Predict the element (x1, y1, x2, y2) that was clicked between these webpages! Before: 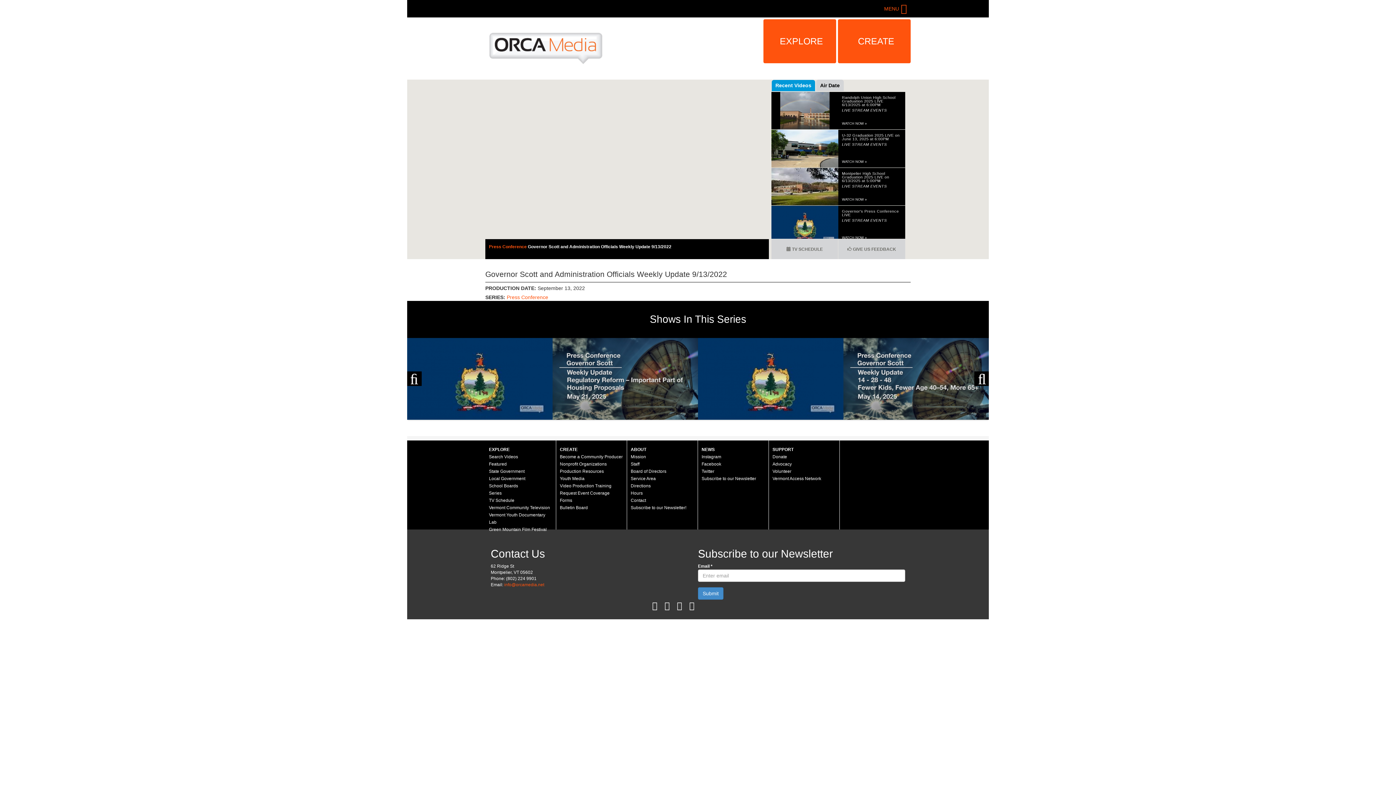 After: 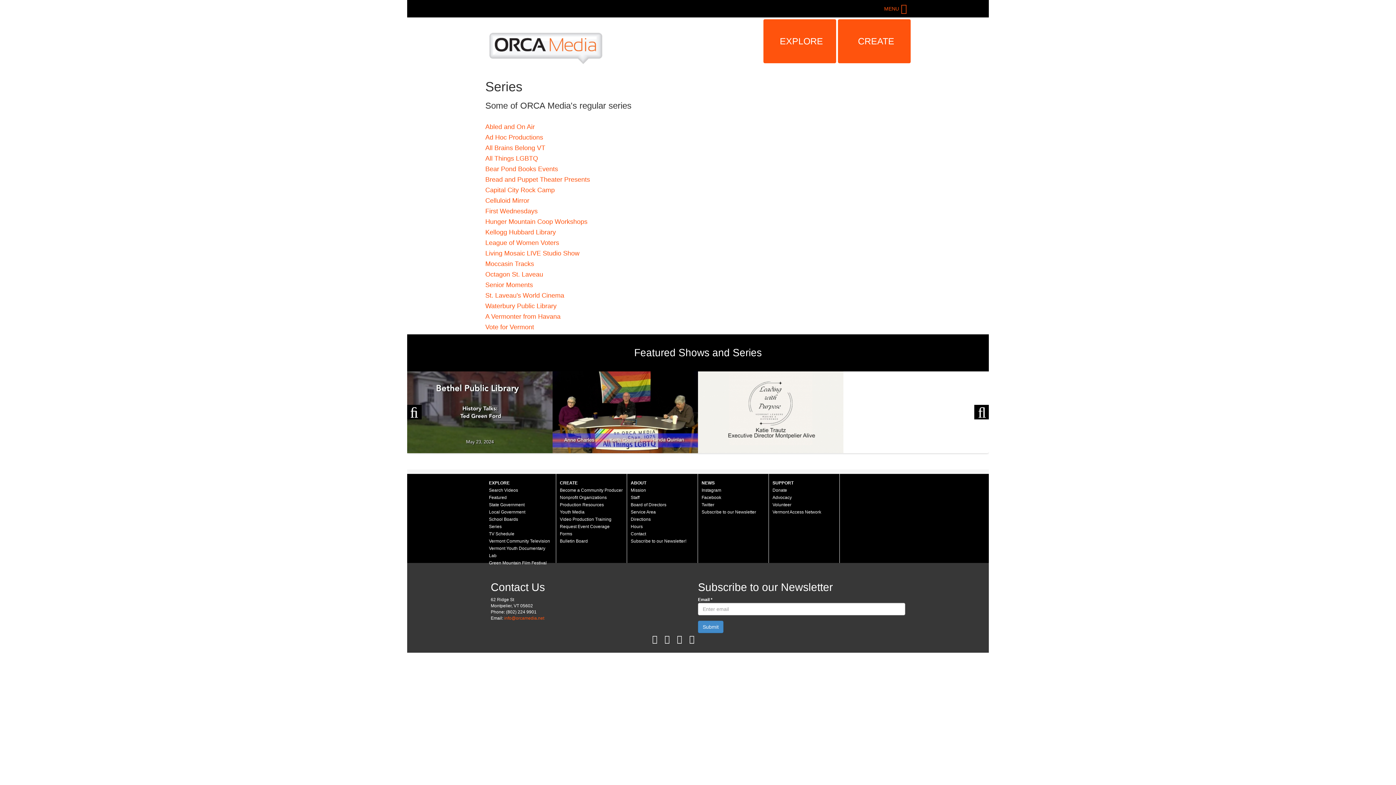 Action: bbox: (489, 489, 552, 497) label: Series